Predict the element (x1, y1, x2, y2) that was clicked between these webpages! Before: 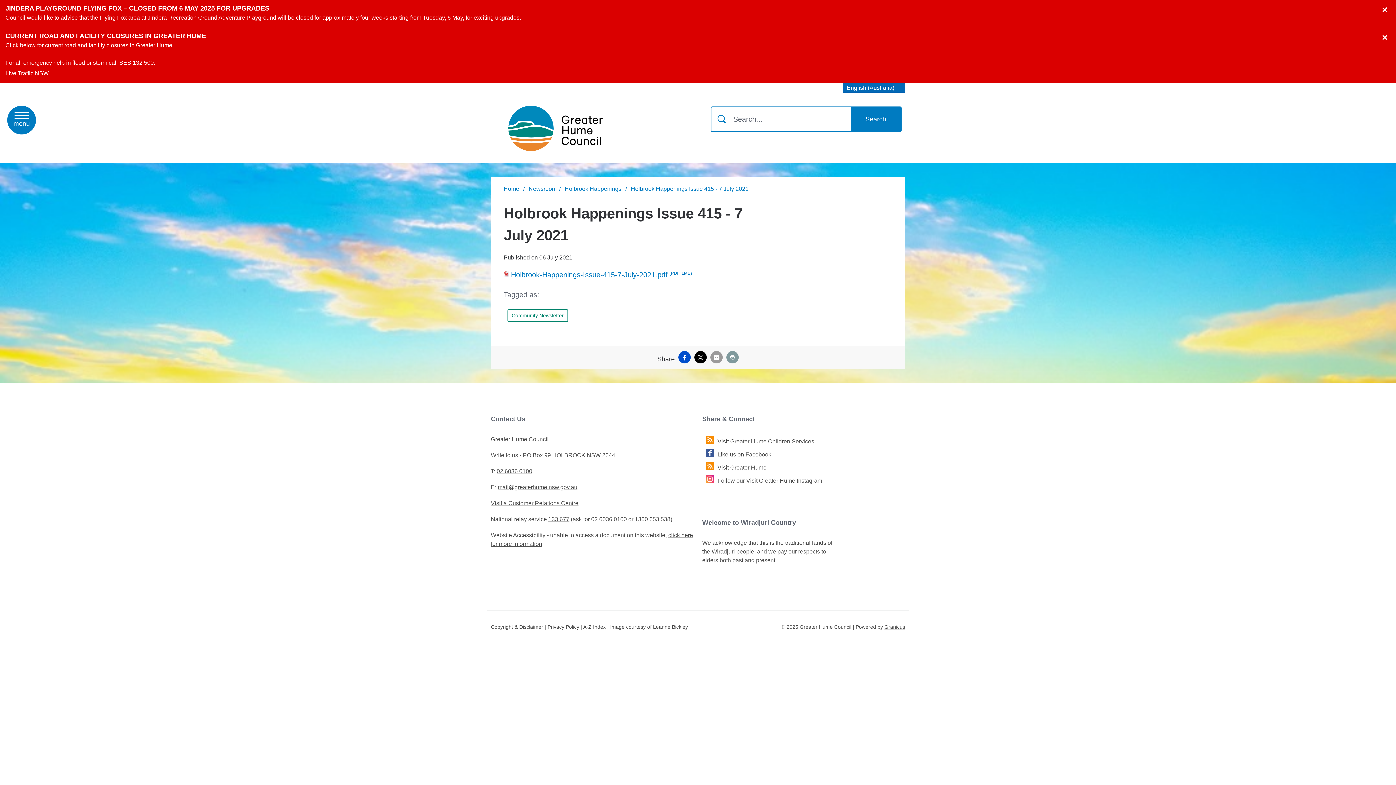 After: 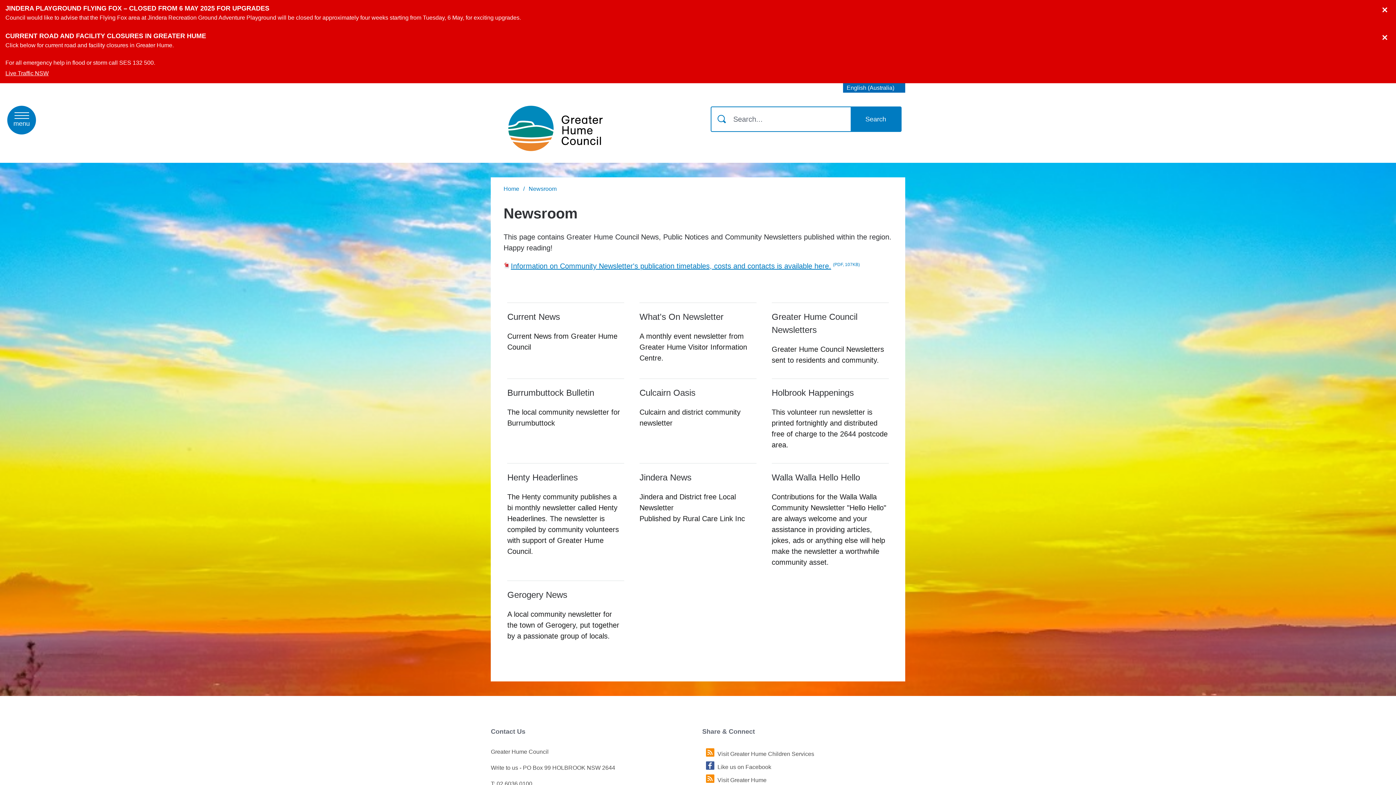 Action: bbox: (528, 185, 556, 192) label: Newsroom